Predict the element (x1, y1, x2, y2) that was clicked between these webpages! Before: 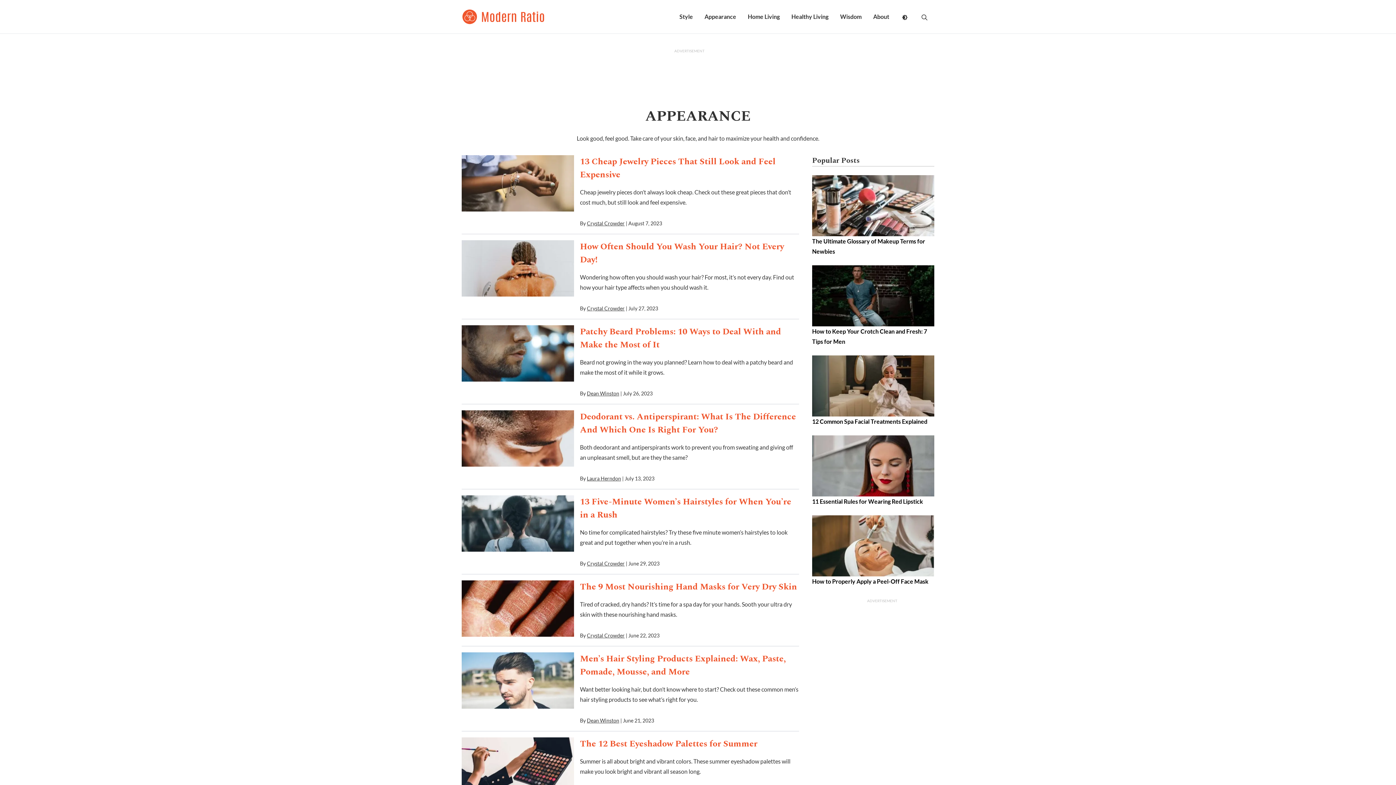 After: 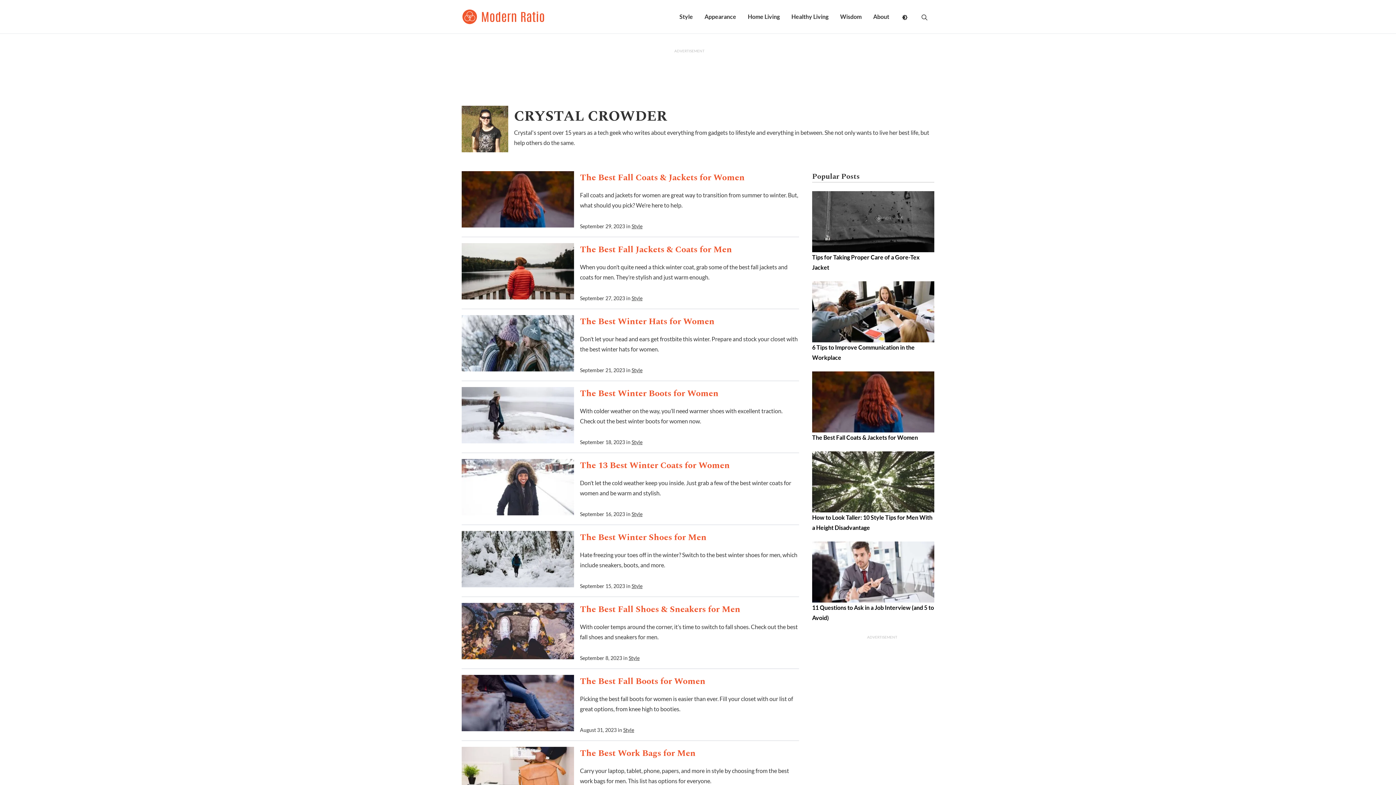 Action: label: Crystal Crowder bbox: (587, 560, 624, 566)